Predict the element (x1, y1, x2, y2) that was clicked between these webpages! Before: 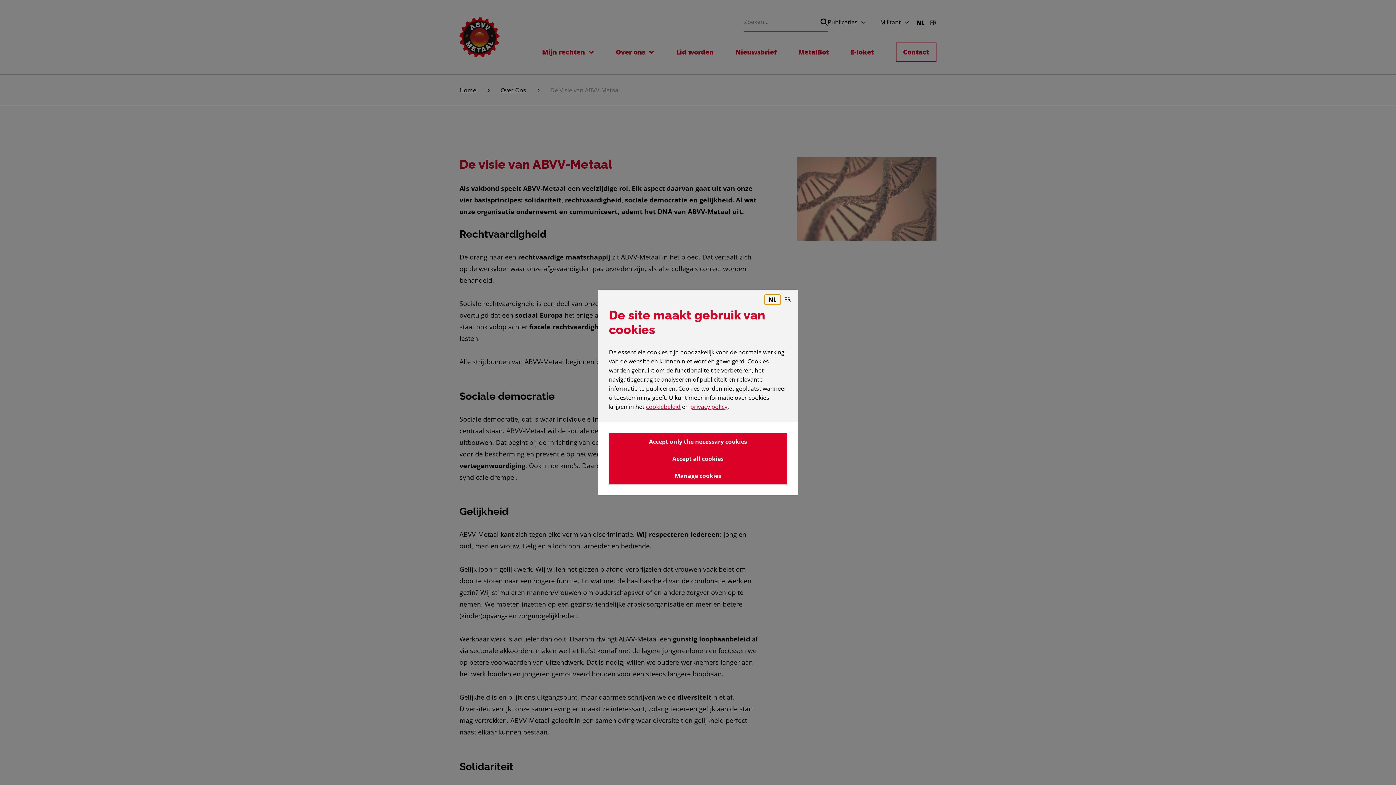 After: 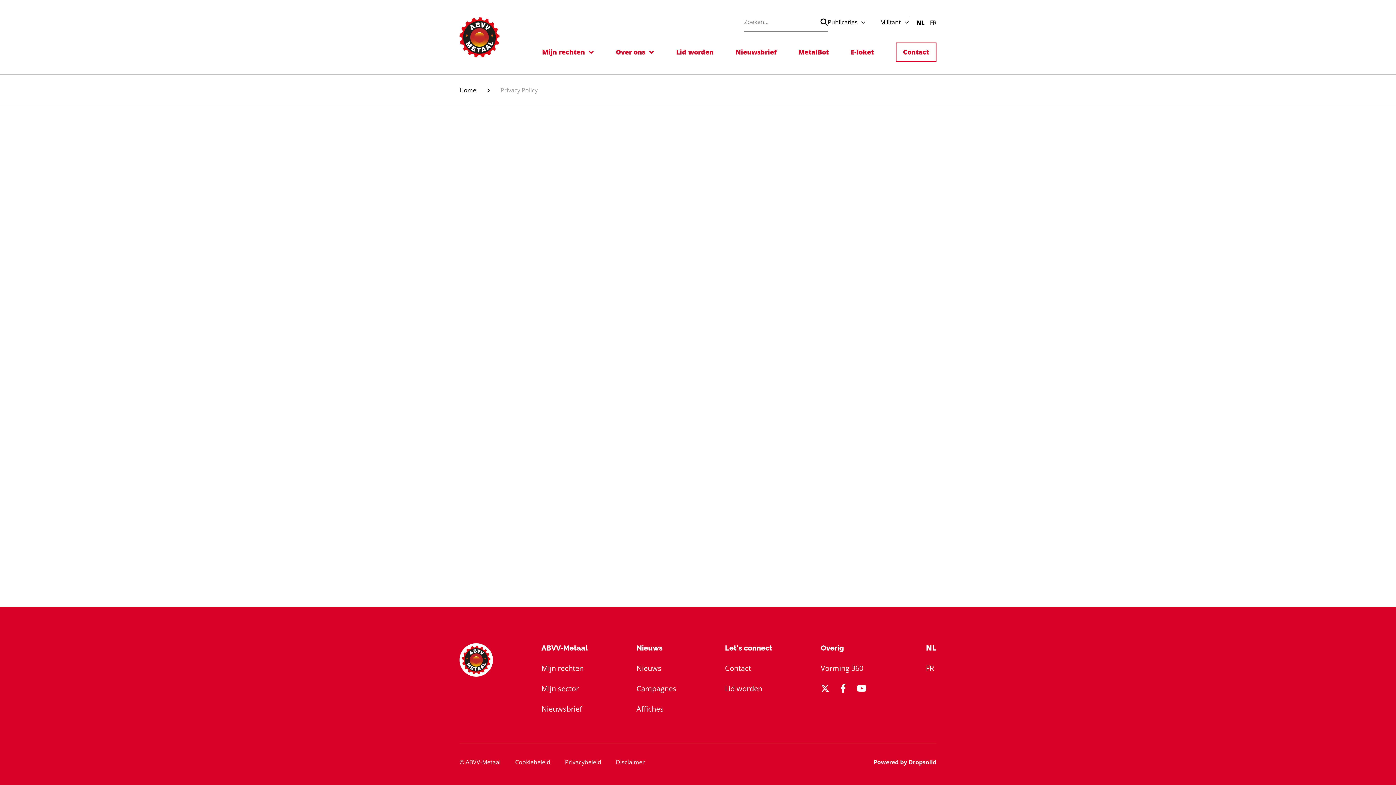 Action: bbox: (690, 402, 727, 410) label: privacy policy